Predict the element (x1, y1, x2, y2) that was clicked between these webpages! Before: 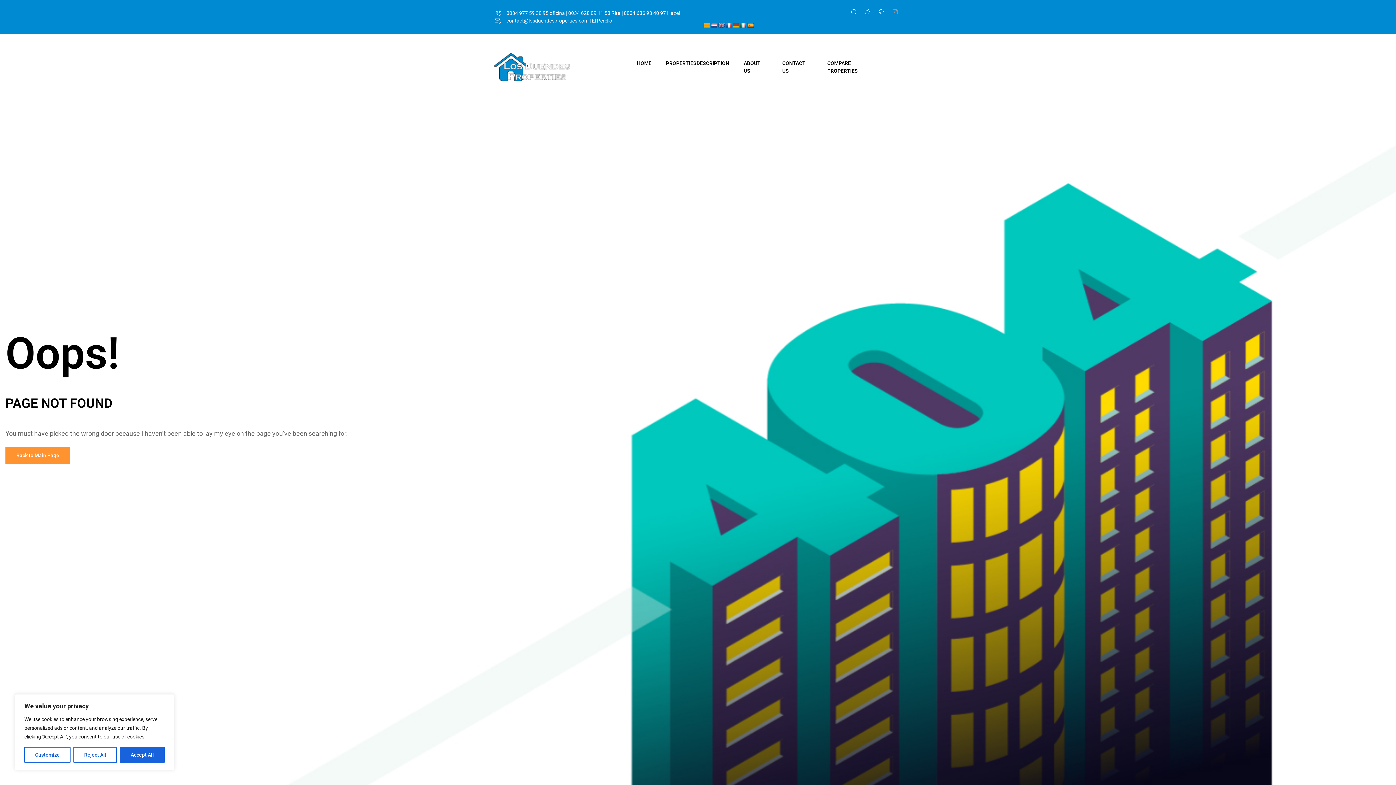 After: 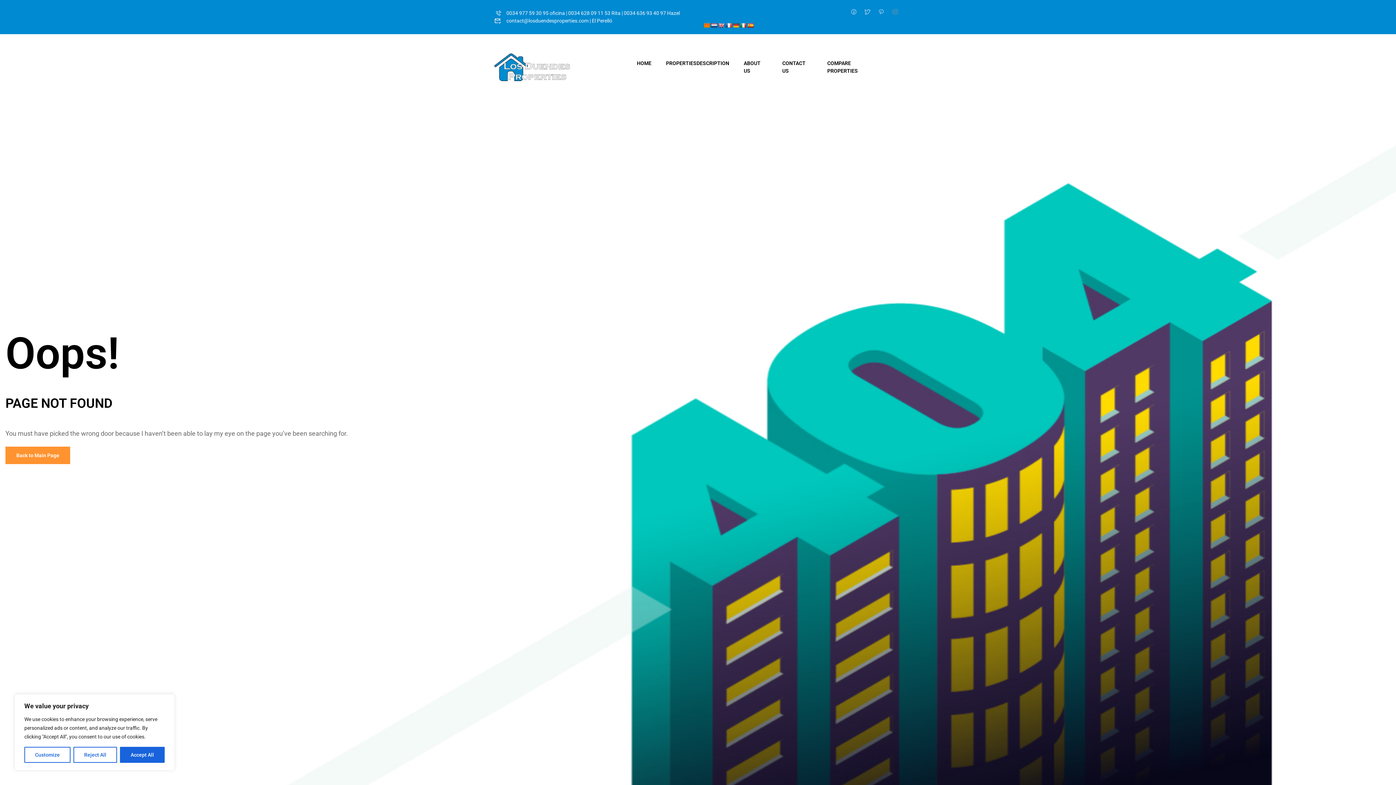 Action: bbox: (747, 22, 753, 28)